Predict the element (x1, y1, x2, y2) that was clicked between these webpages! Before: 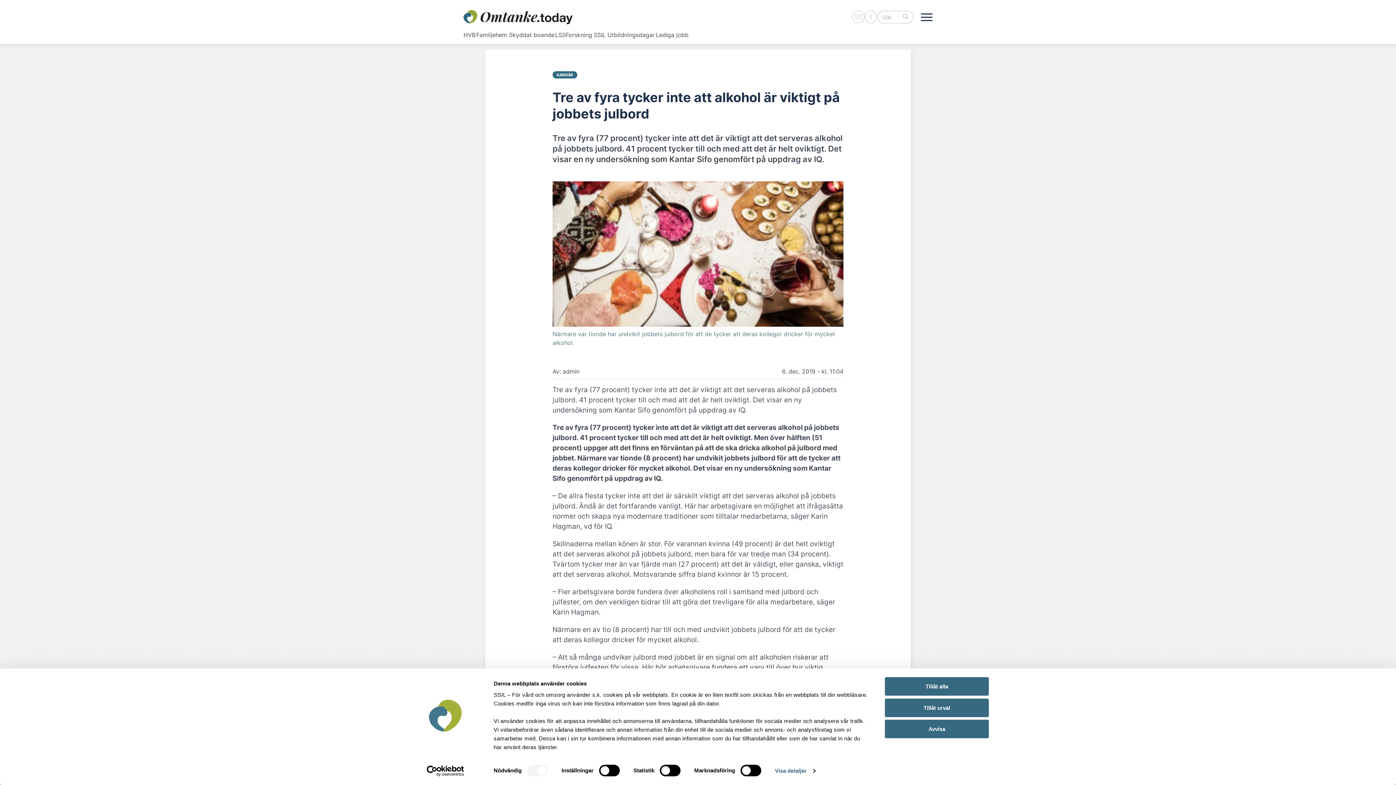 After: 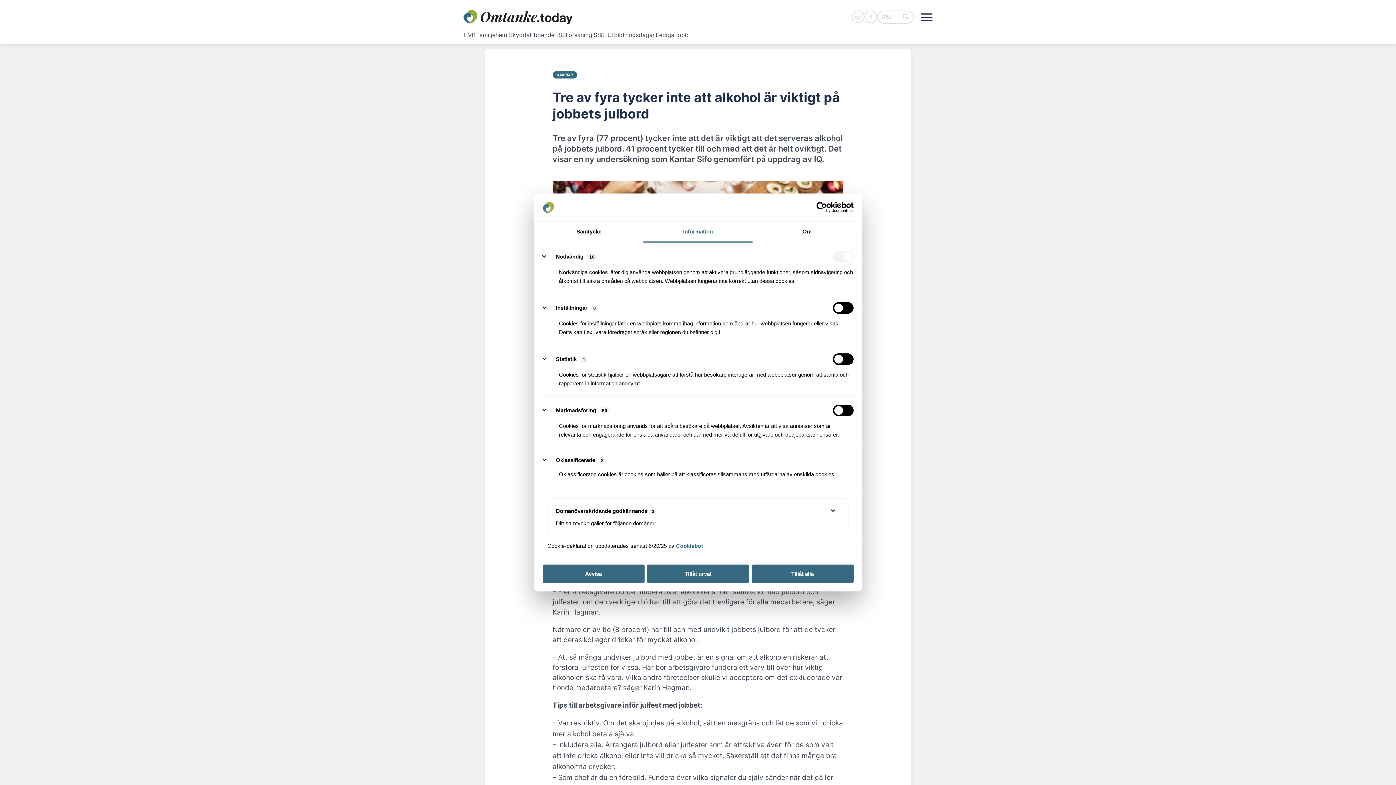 Action: label: Visa detaljer bbox: (775, 765, 815, 776)